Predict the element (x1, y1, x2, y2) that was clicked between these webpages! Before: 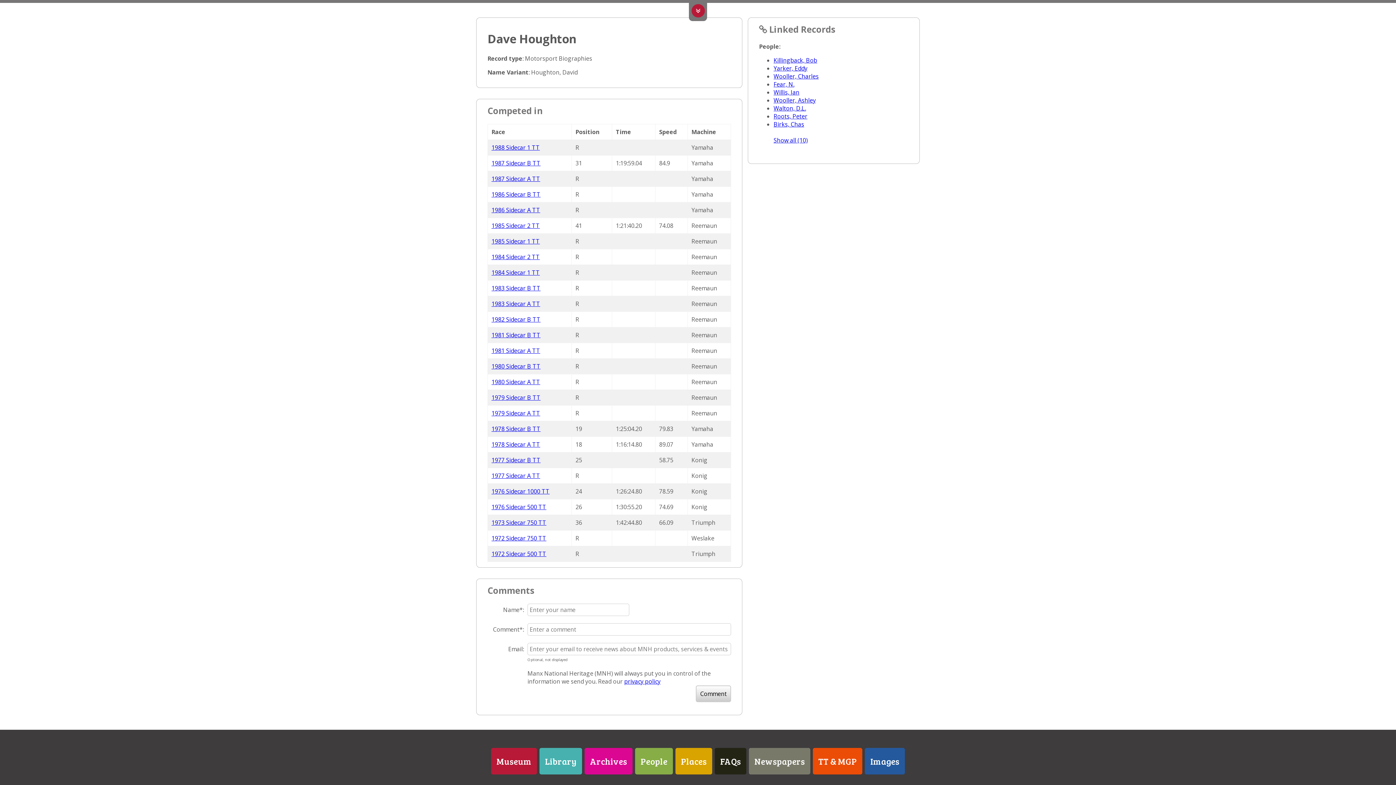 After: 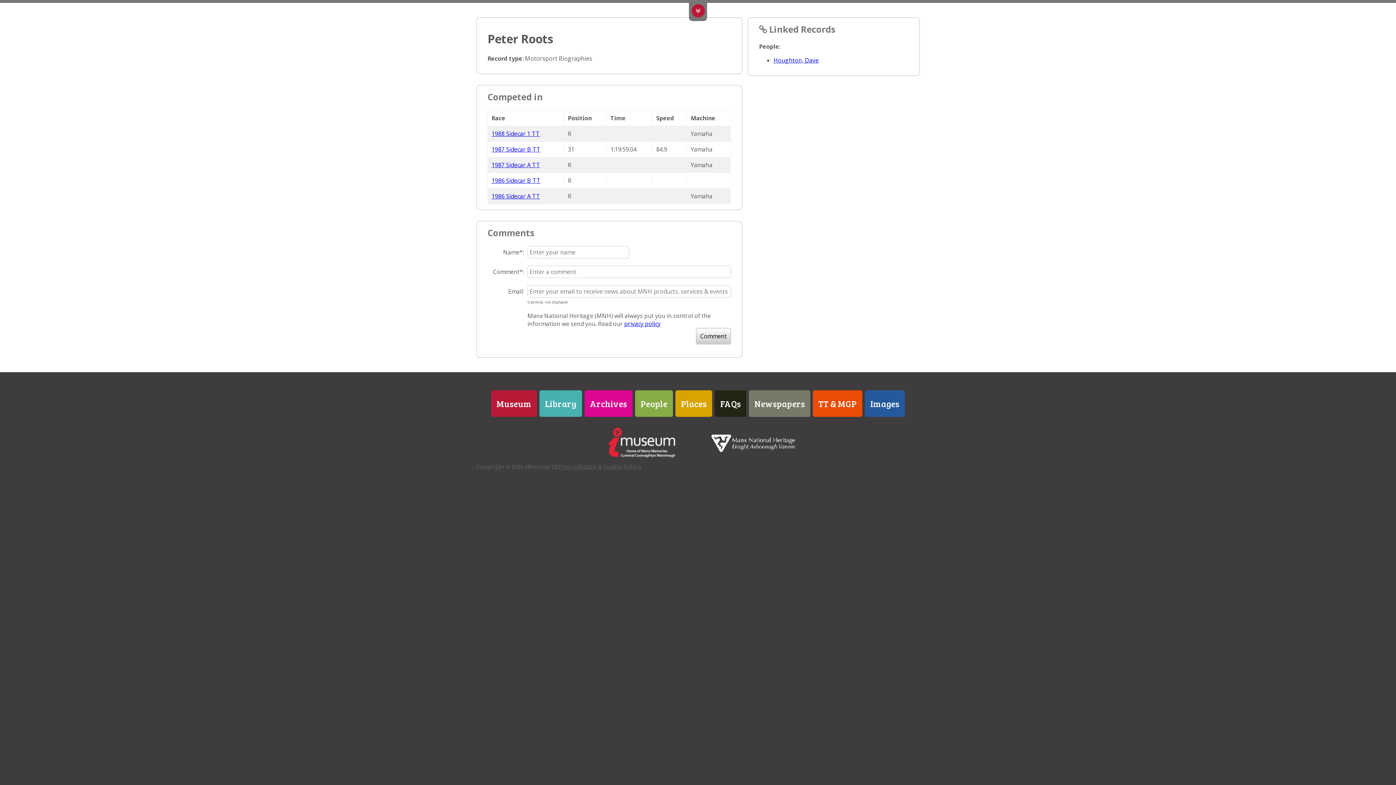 Action: bbox: (773, 112, 807, 120) label: Roots, Peter